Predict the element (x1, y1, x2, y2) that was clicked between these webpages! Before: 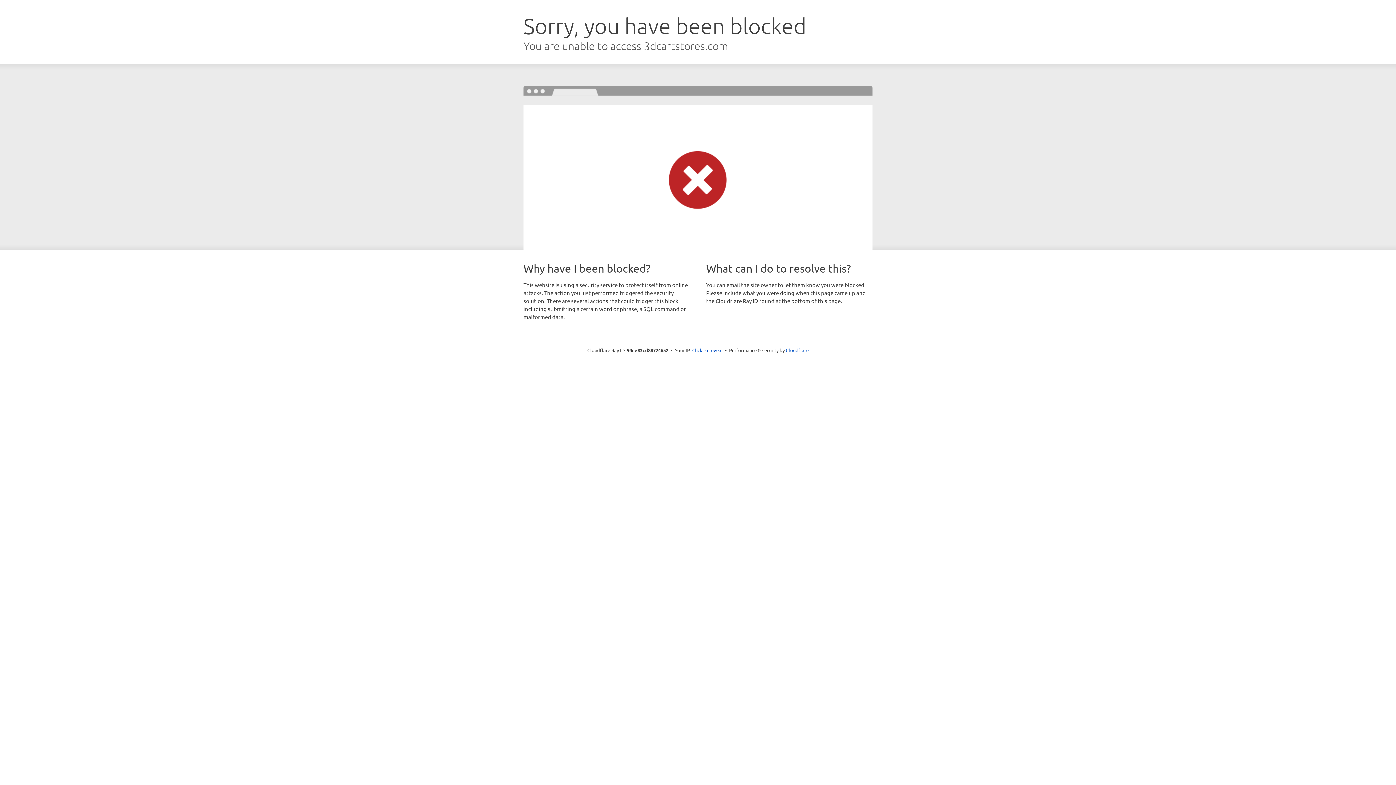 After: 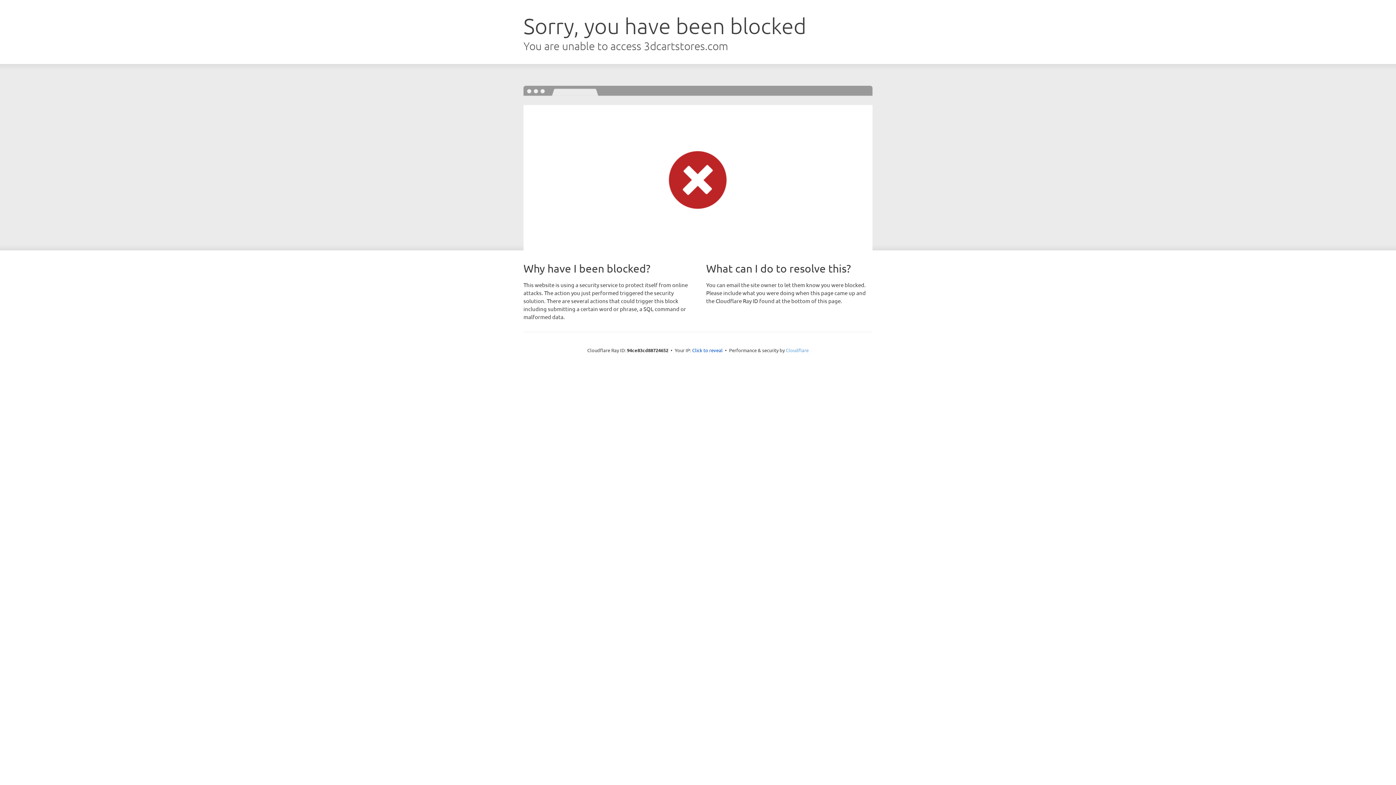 Action: label: Cloudflare bbox: (786, 347, 808, 353)